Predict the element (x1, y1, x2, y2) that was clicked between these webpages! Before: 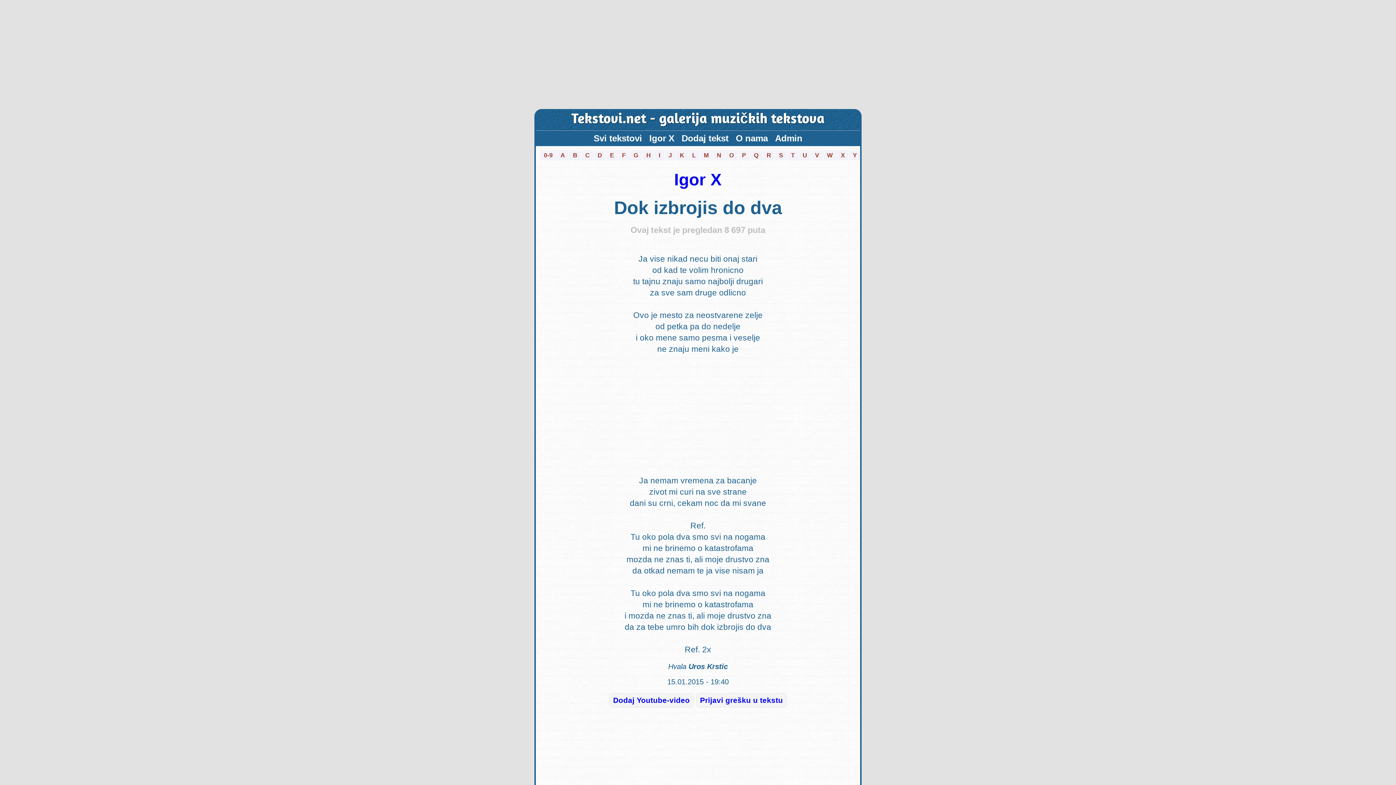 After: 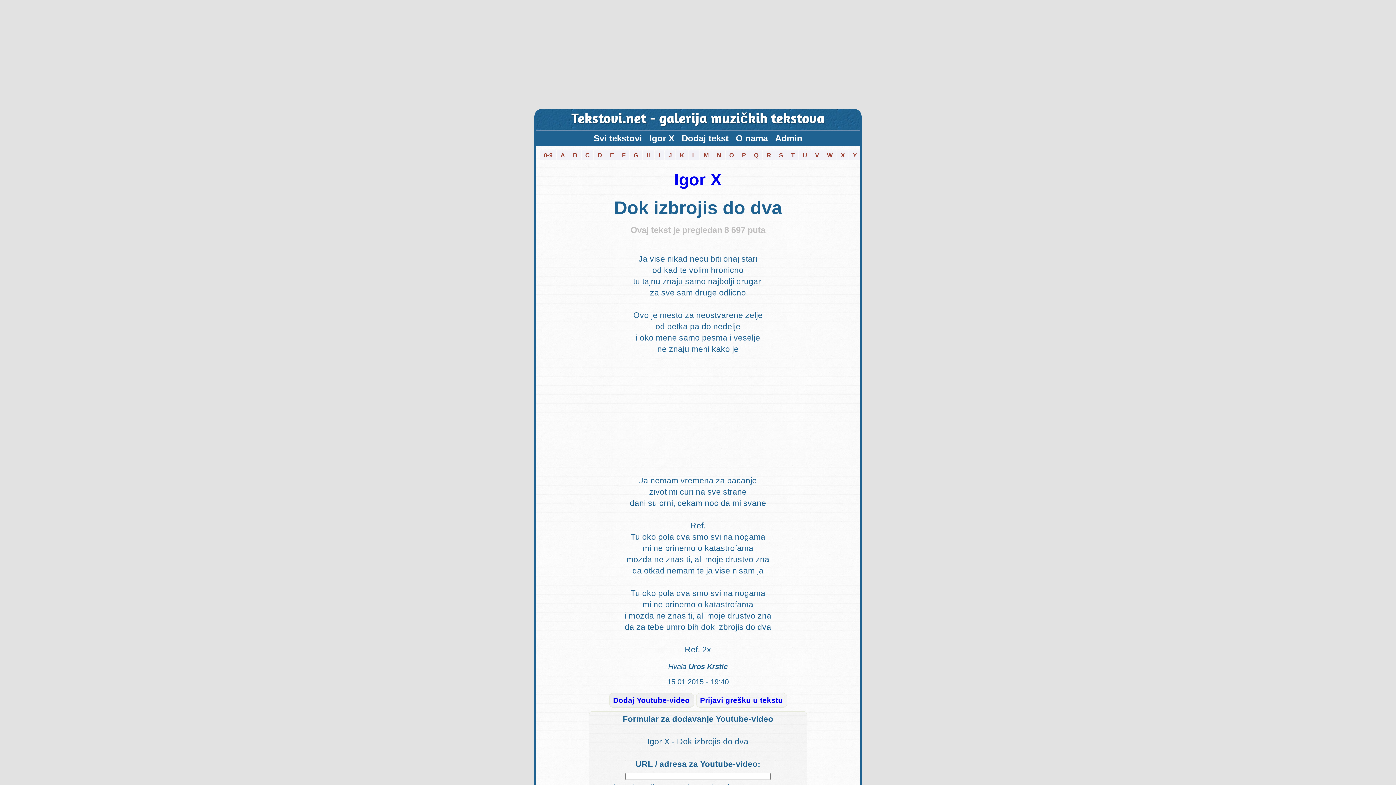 Action: label: Dodaj Youtube-video bbox: (613, 696, 690, 704)